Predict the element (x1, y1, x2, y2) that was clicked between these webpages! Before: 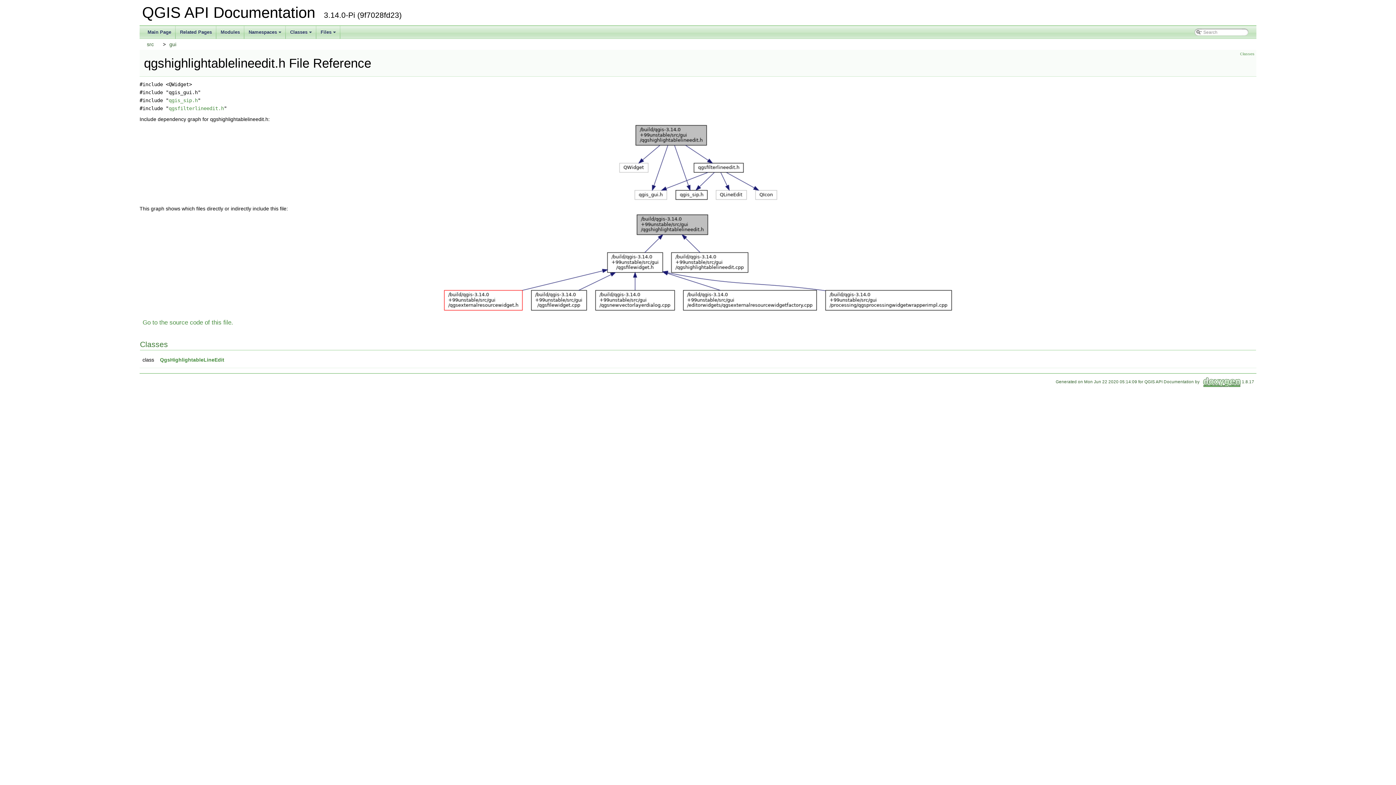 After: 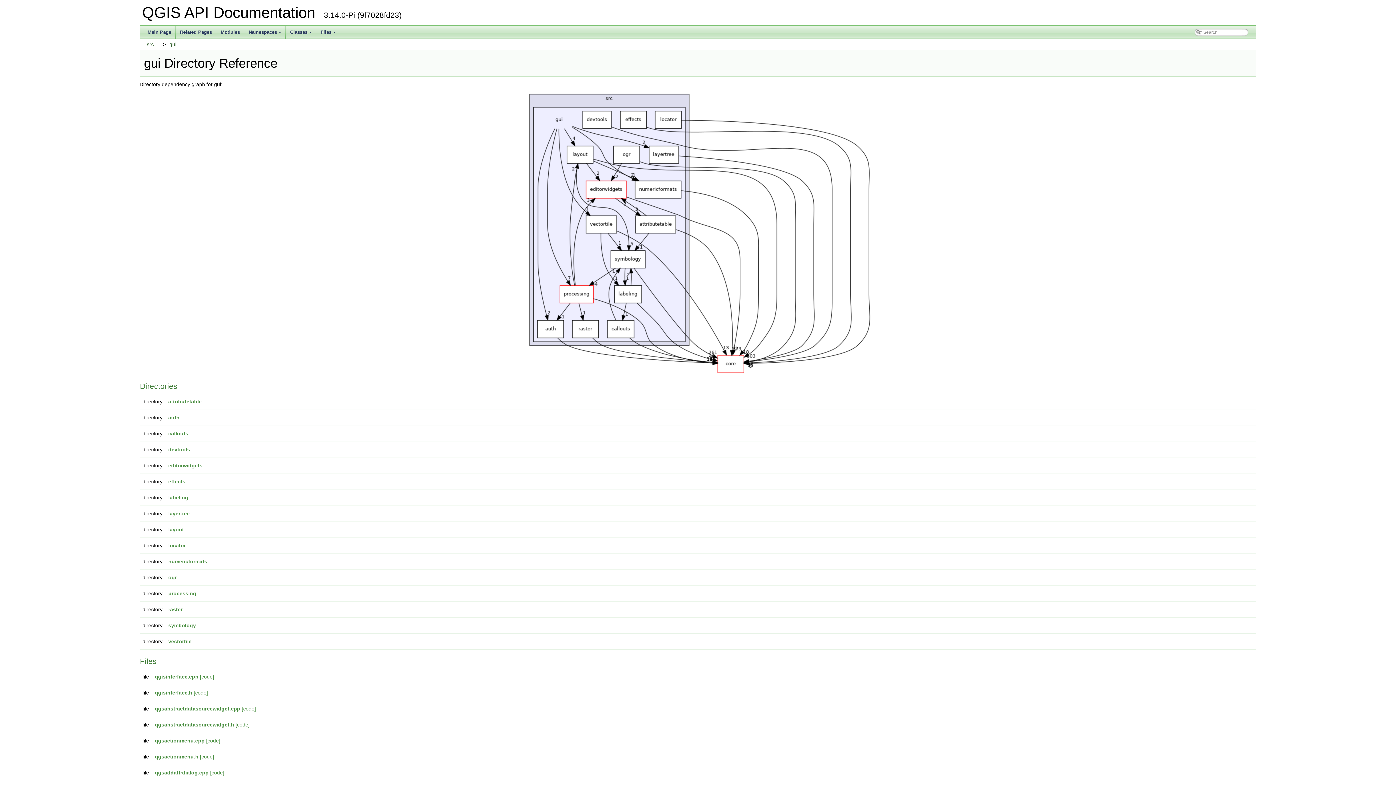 Action: label: gui bbox: (165, 38, 176, 50)